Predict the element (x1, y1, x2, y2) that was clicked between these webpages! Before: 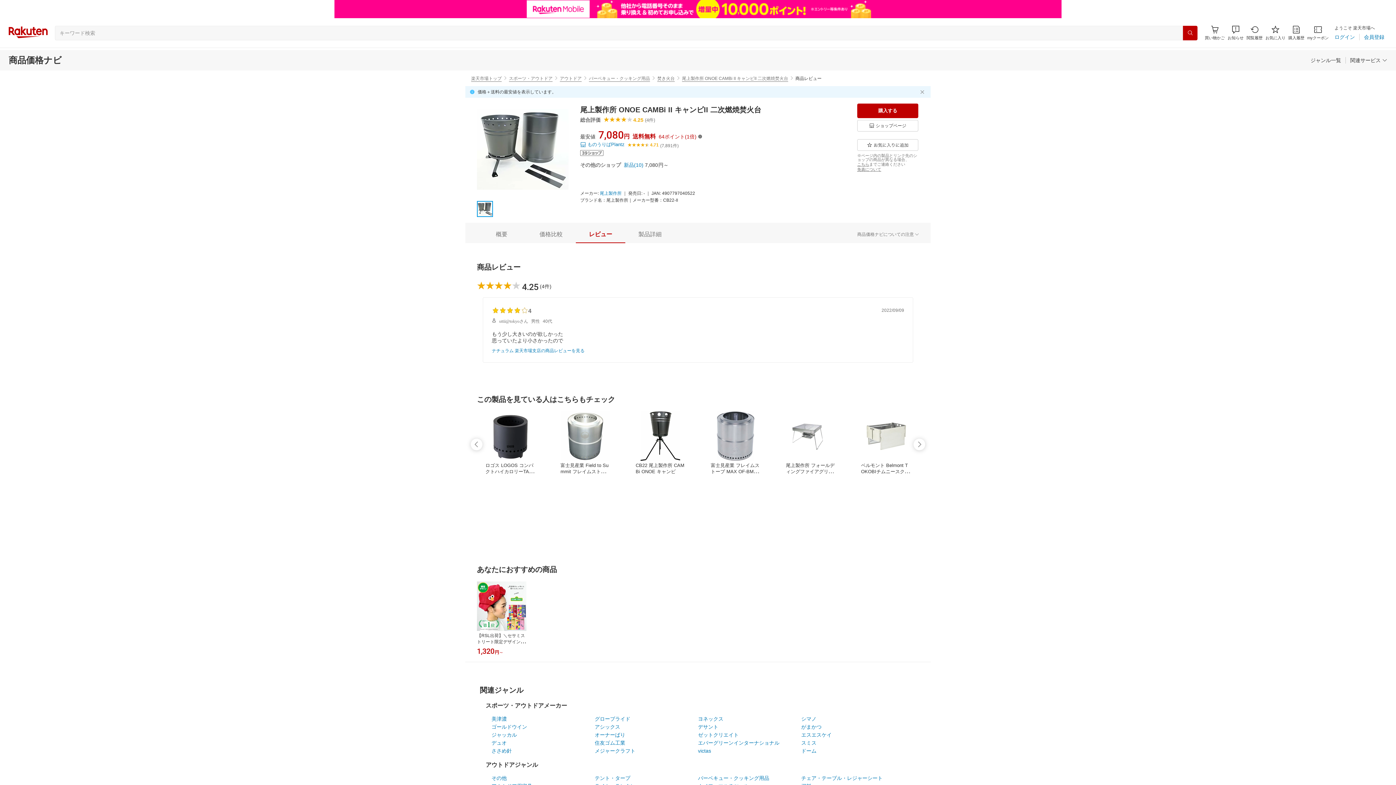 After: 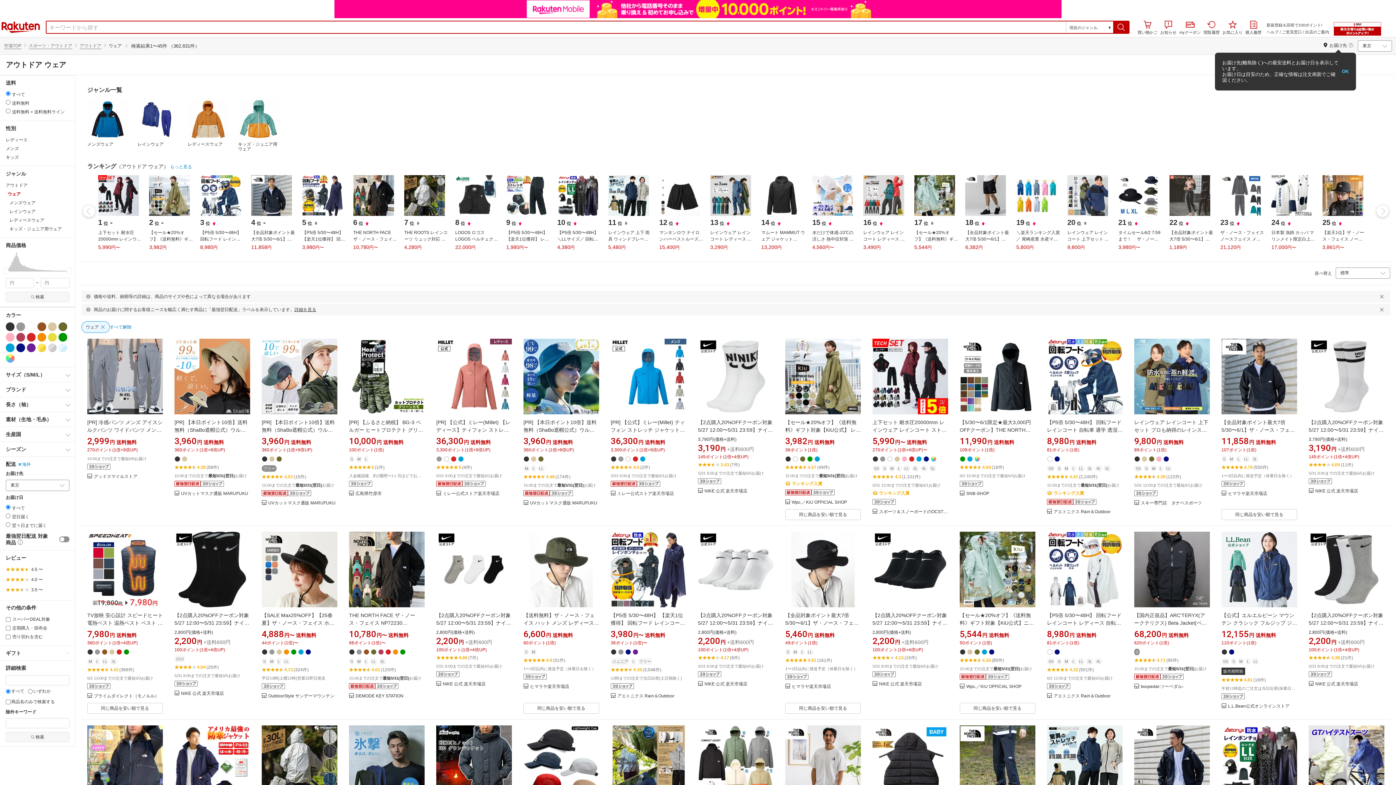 Action: bbox: (594, 781, 610, 787) label: ウェア